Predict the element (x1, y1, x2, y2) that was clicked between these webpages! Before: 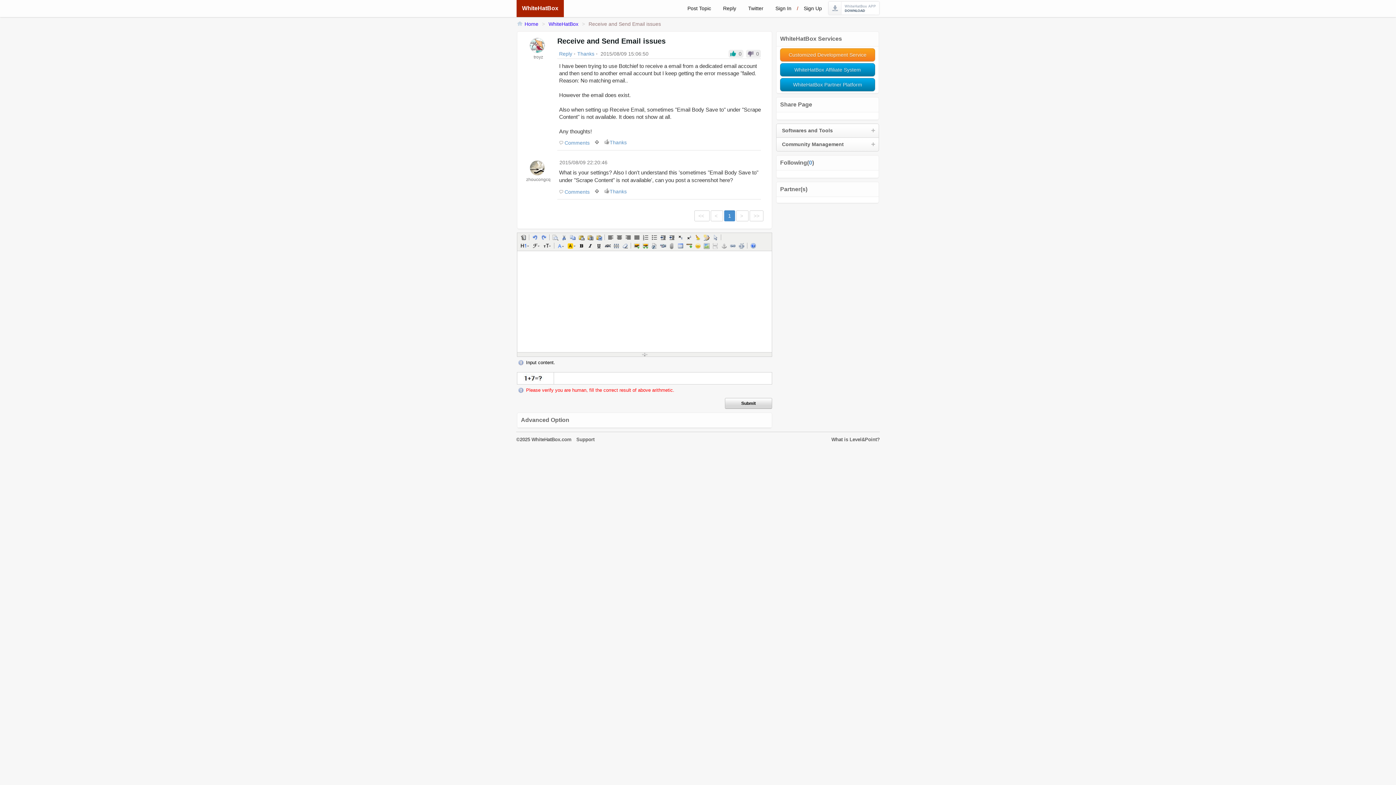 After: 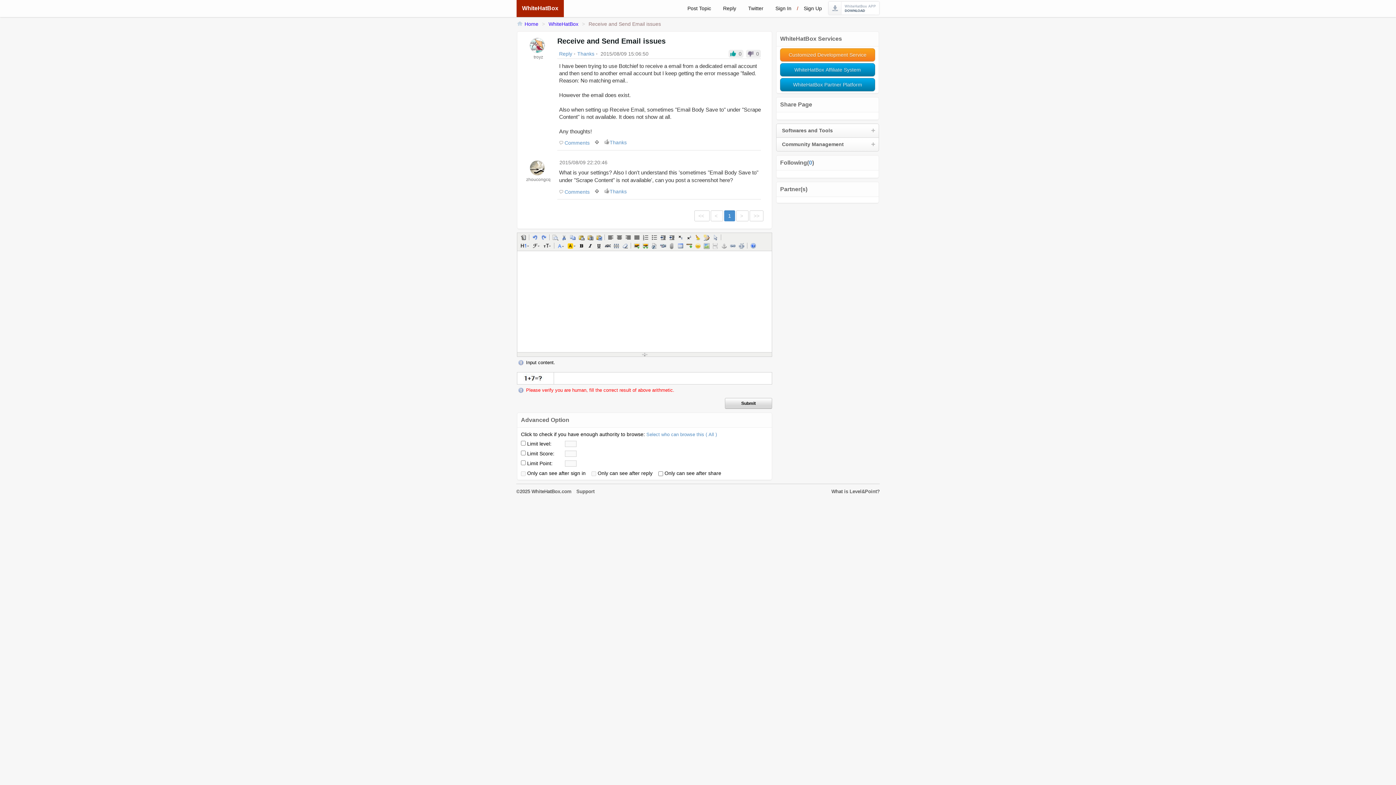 Action: bbox: (762, 418, 768, 422)